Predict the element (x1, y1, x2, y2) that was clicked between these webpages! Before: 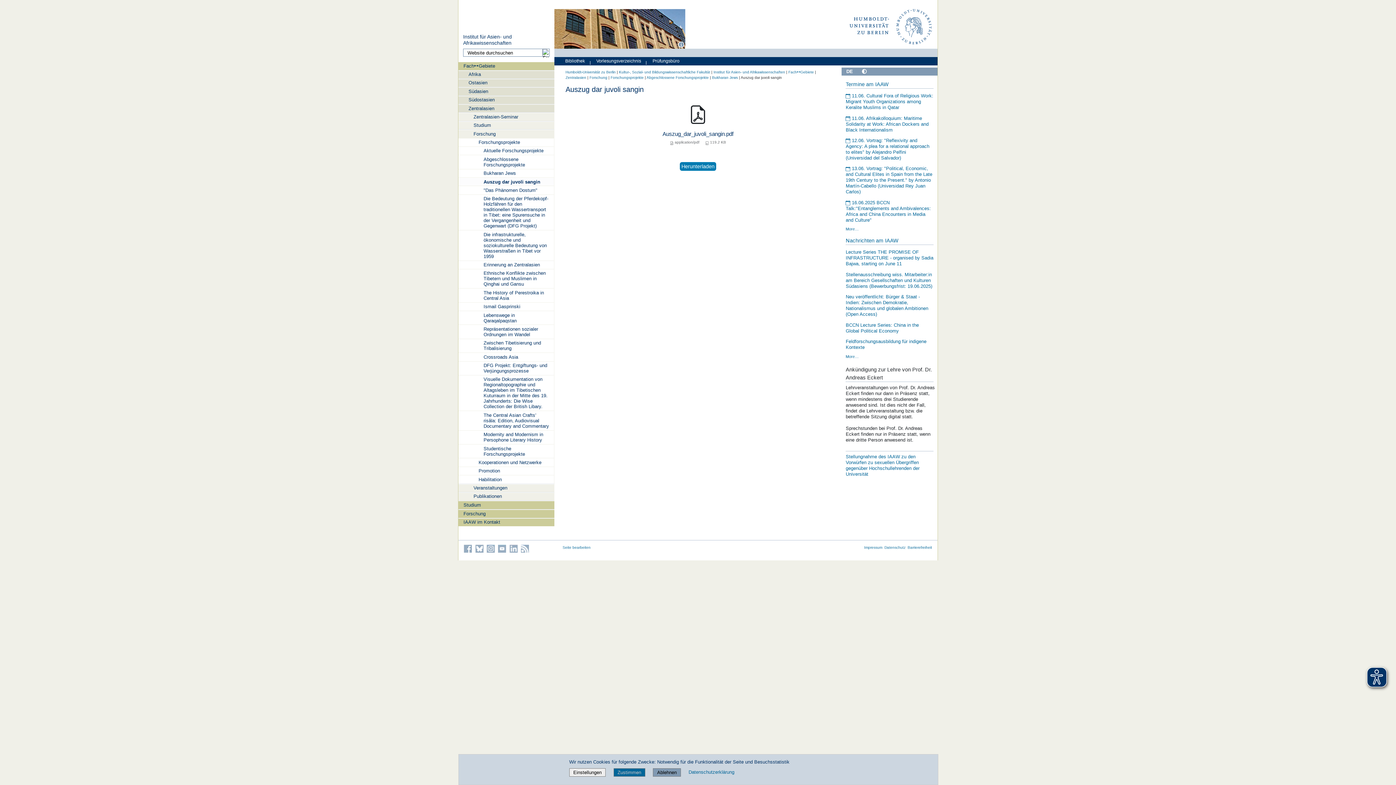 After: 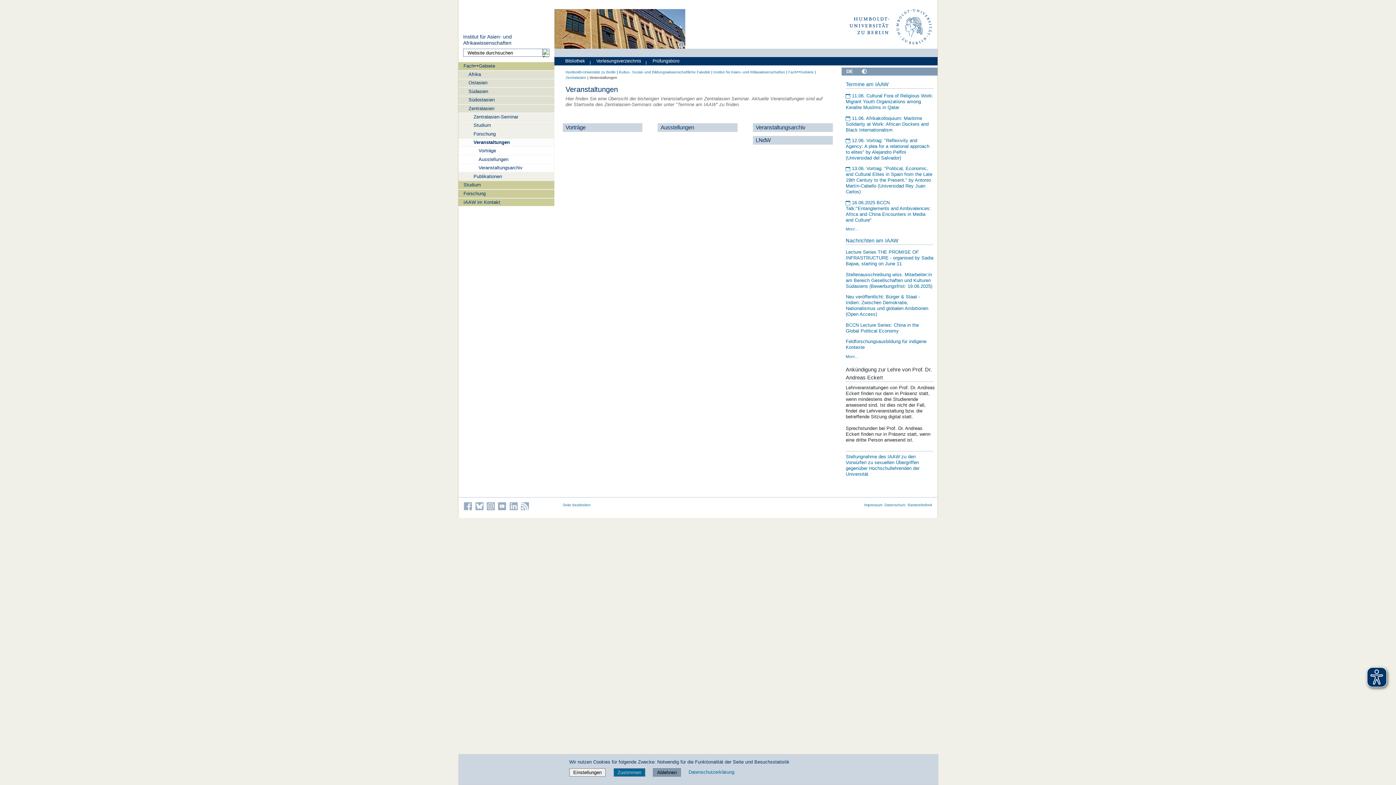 Action: bbox: (458, 484, 554, 492) label: Veranstaltungen